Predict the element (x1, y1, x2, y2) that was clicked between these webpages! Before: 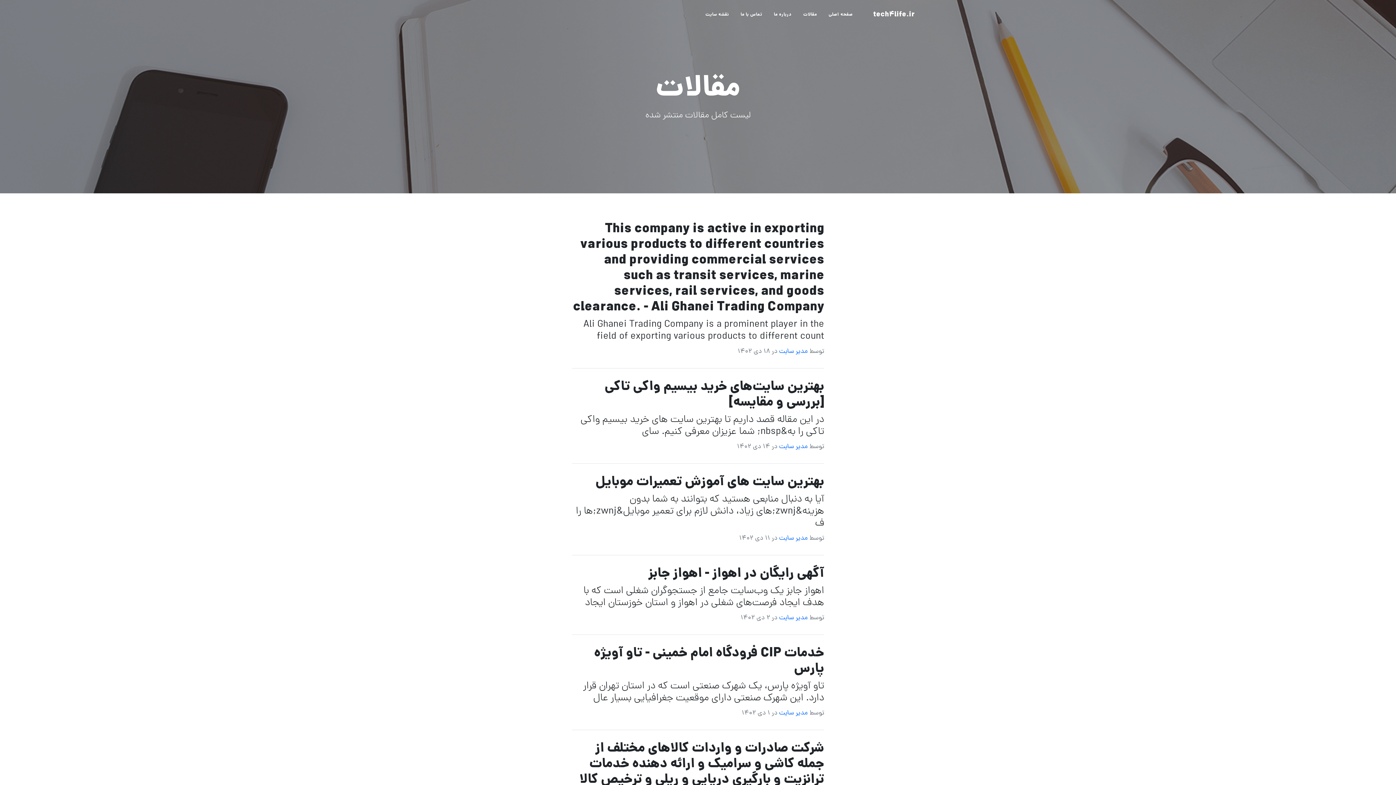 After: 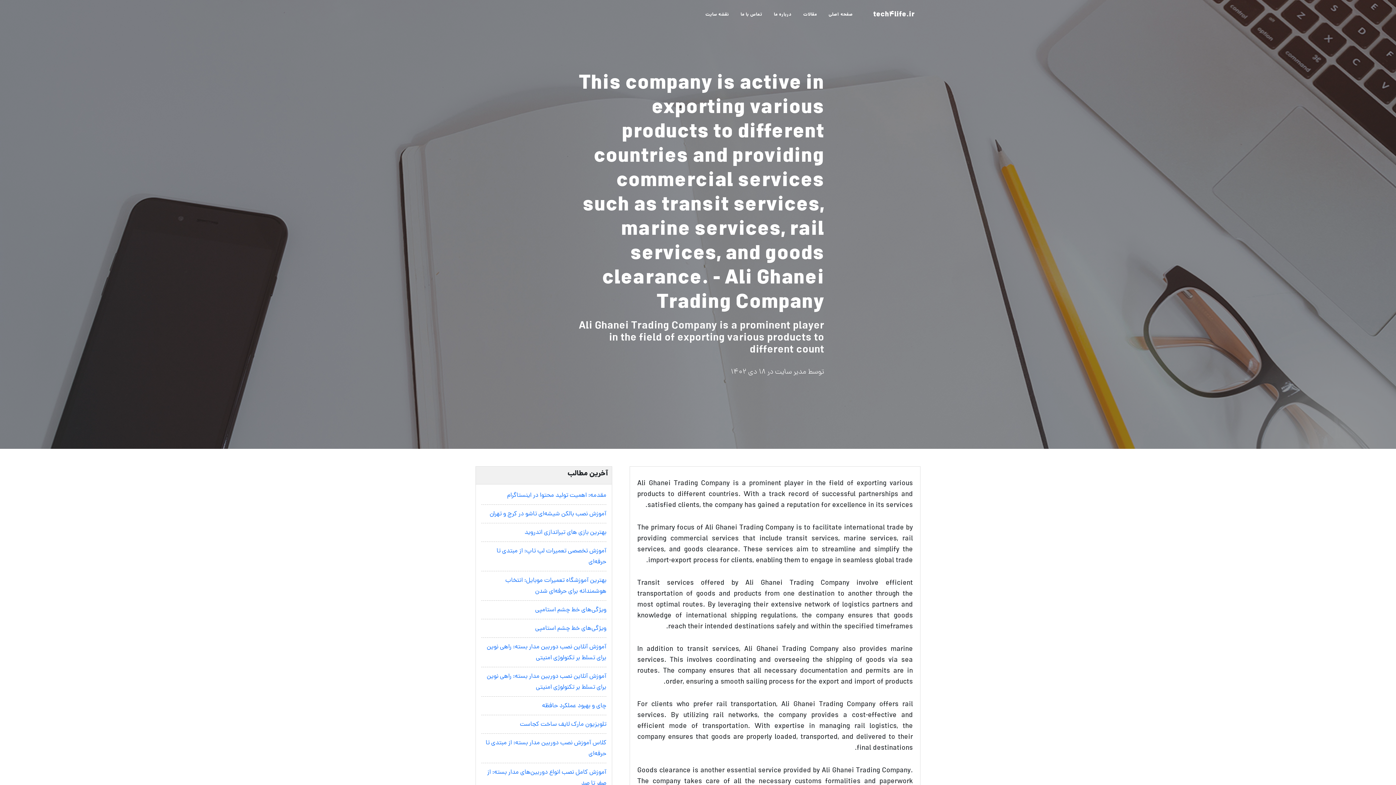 Action: bbox: (572, 221, 824, 343) label: This company is active in exporting various products to different countries and providing commercial services such as transit services, marine services, rail services, and goods clearance. - Ali Ghanei Trading Company
Ali Ghanei Trading Company is a prominent player in the field of exporting various products to different count